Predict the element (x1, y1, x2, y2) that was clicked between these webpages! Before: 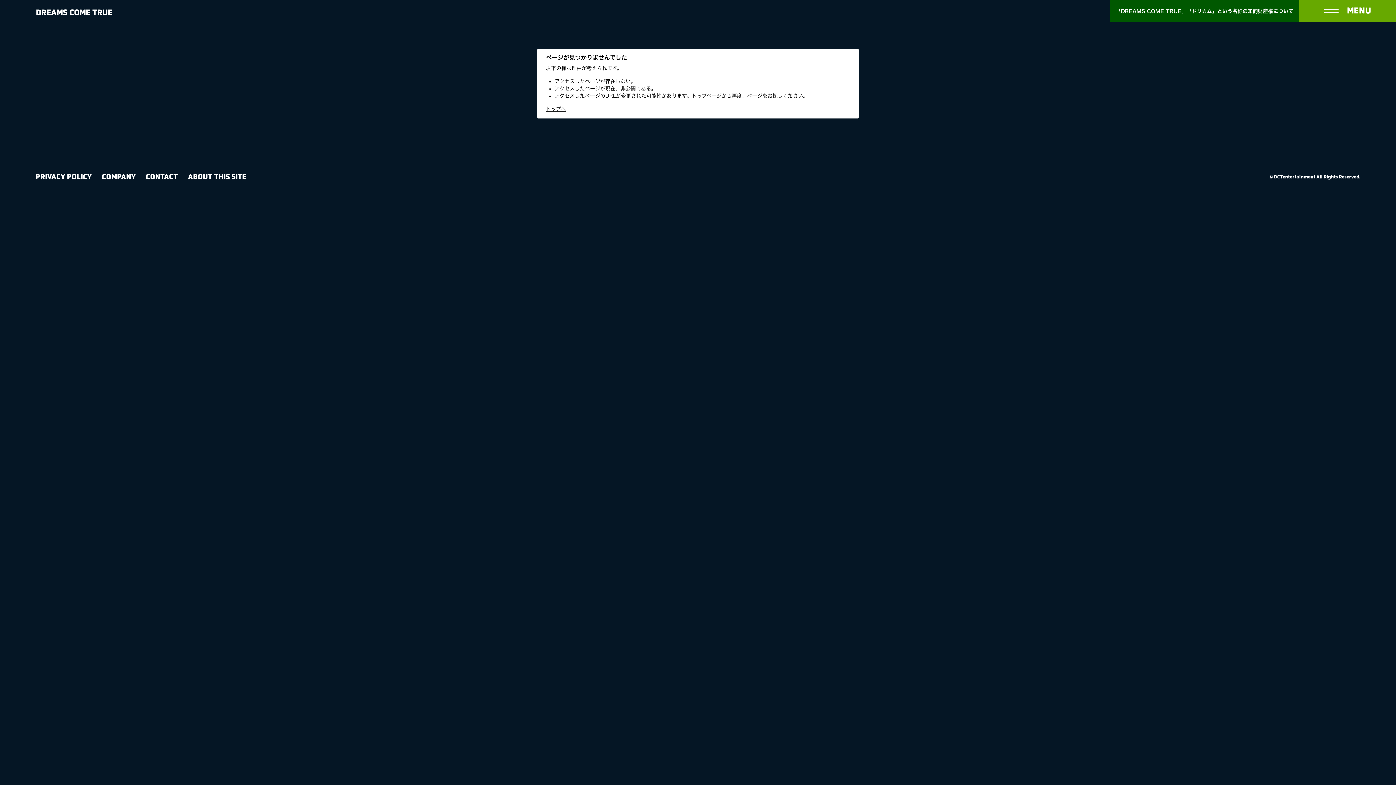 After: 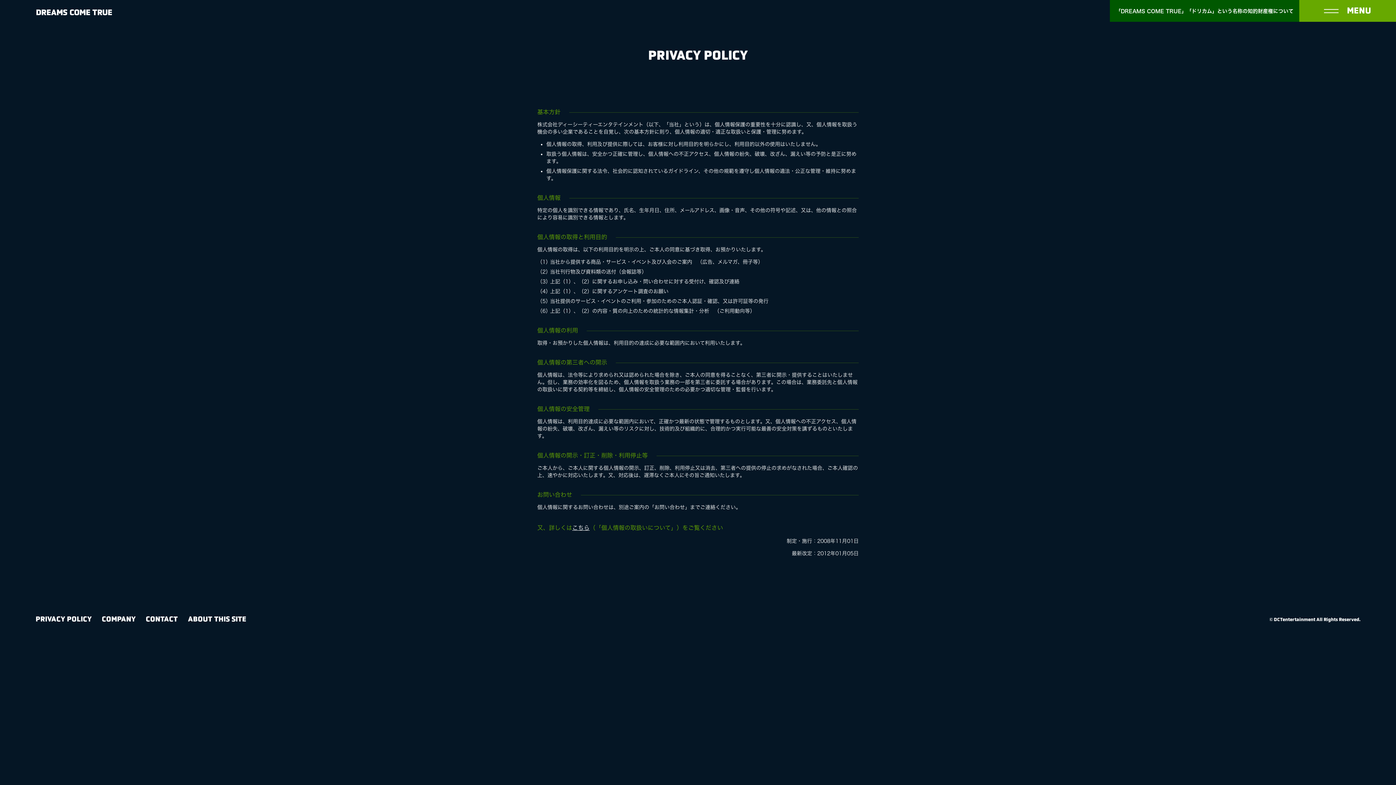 Action: bbox: (35, 172, 91, 180) label: PRIVACY POLICY